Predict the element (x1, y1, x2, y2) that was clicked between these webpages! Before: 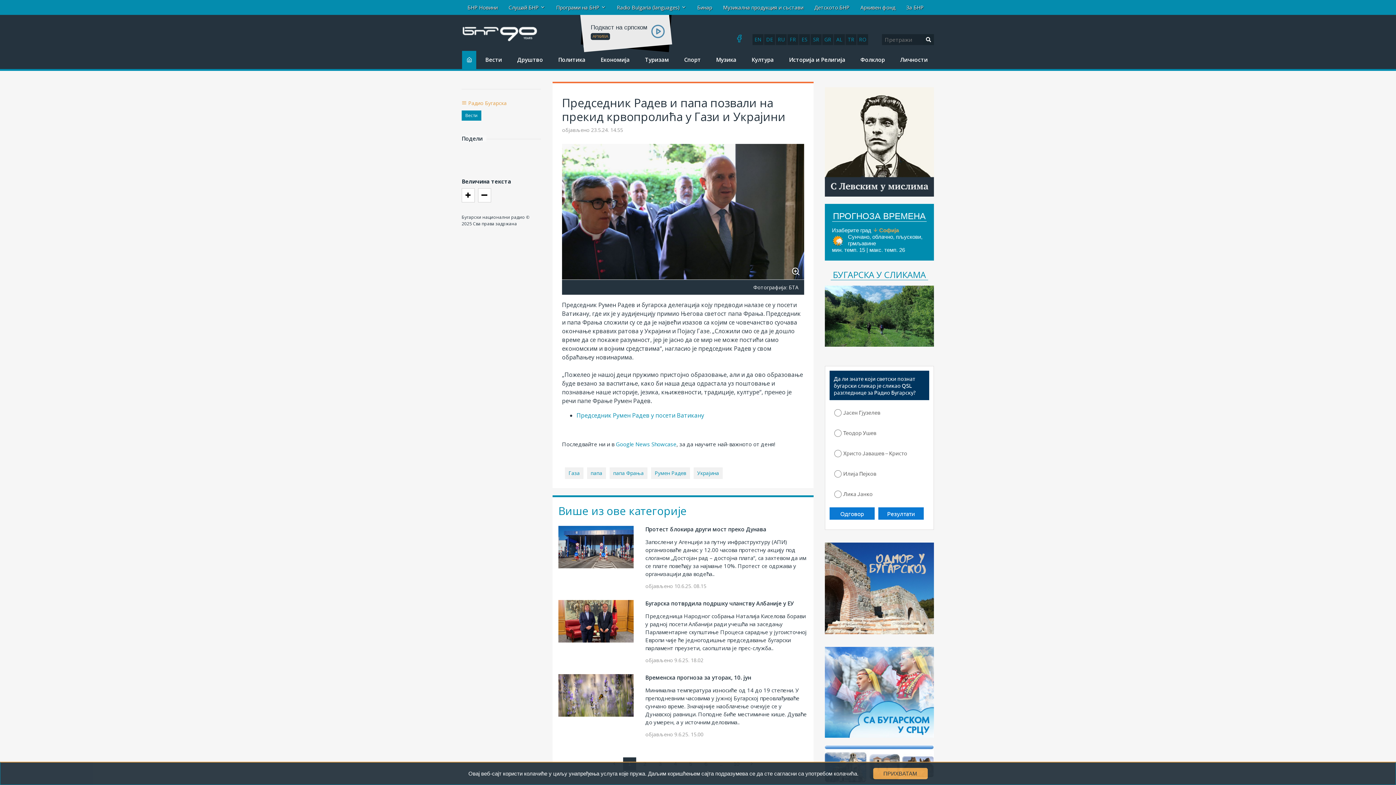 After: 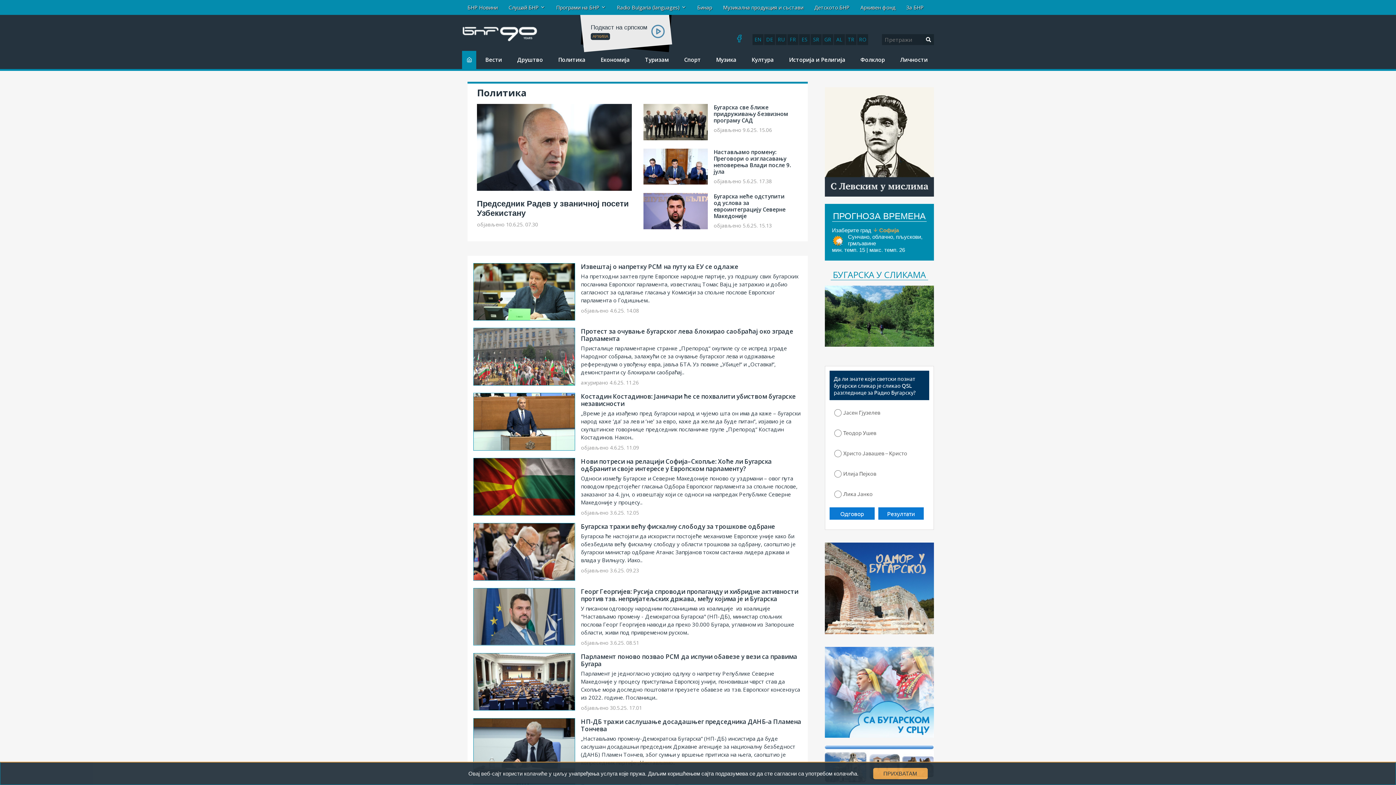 Action: label: Политика bbox: (552, 50, 591, 69)